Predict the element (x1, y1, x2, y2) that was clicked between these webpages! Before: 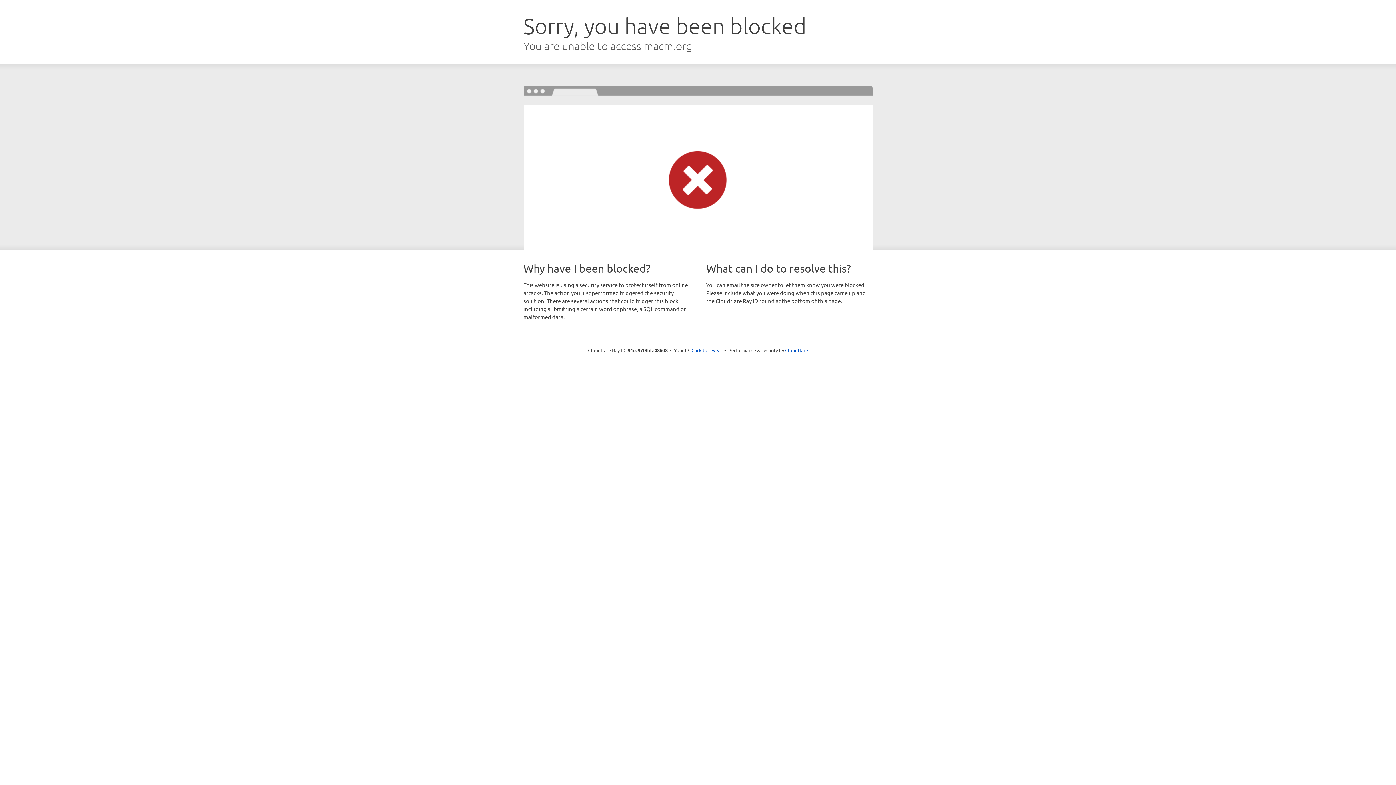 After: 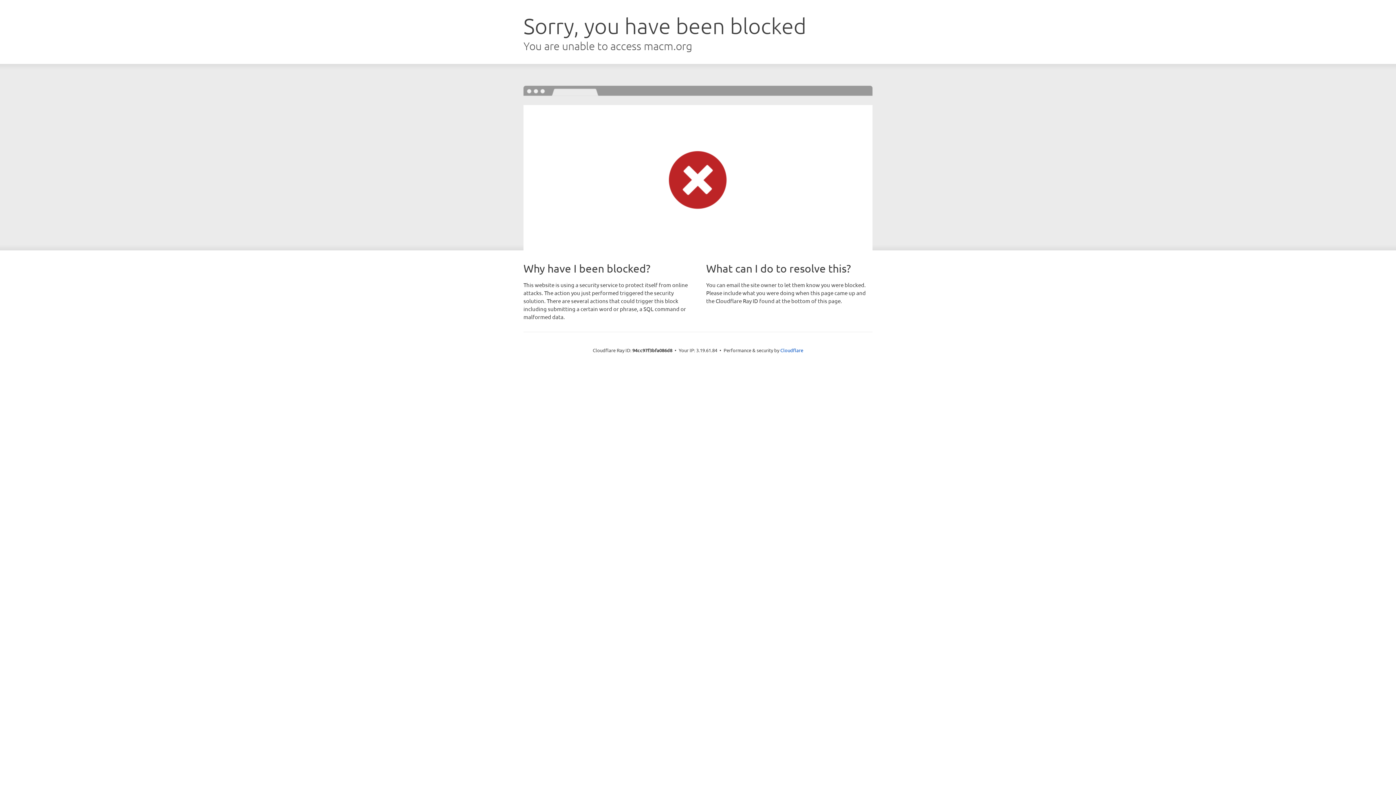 Action: label: Click to reveal bbox: (691, 346, 722, 353)